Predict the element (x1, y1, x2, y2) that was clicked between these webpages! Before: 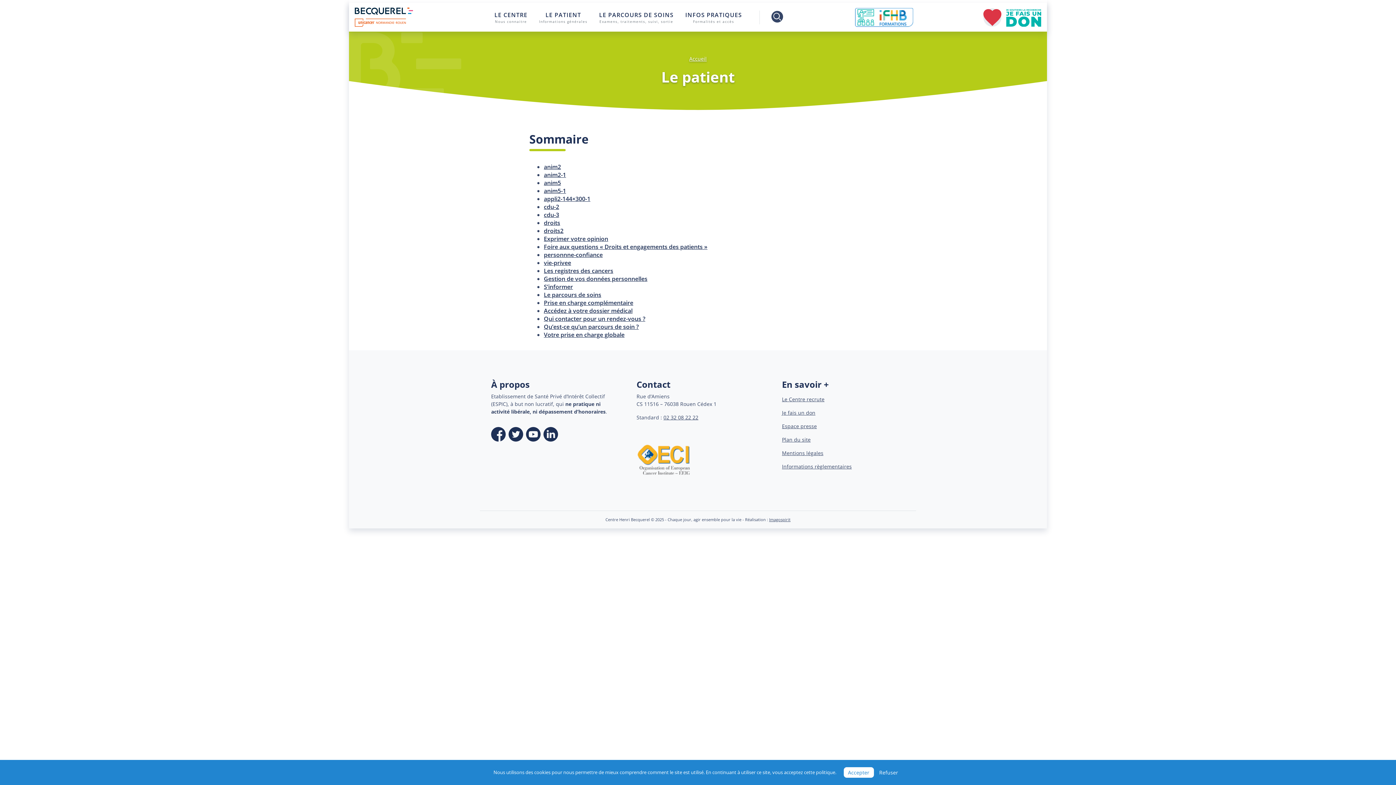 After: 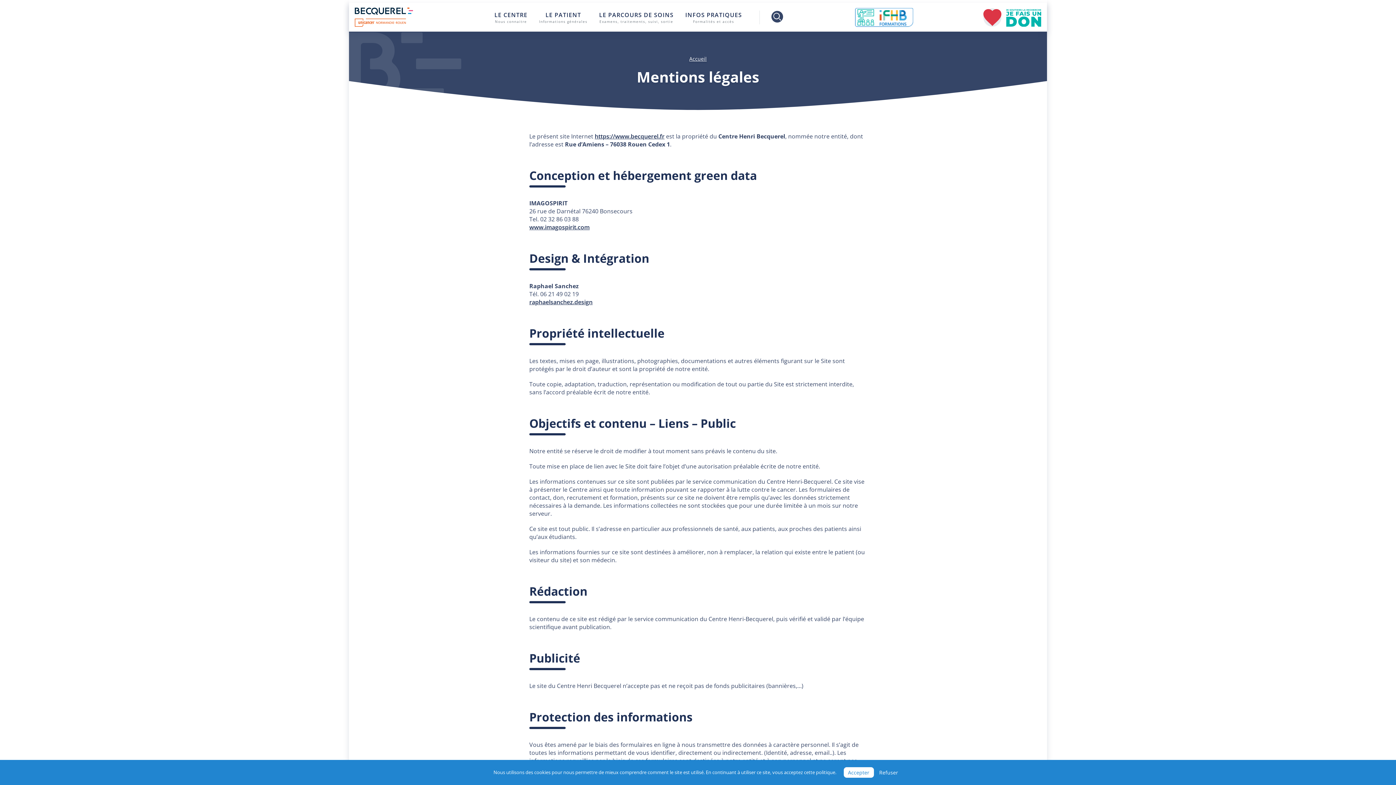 Action: bbox: (782, 446, 905, 460) label: Mentions légales